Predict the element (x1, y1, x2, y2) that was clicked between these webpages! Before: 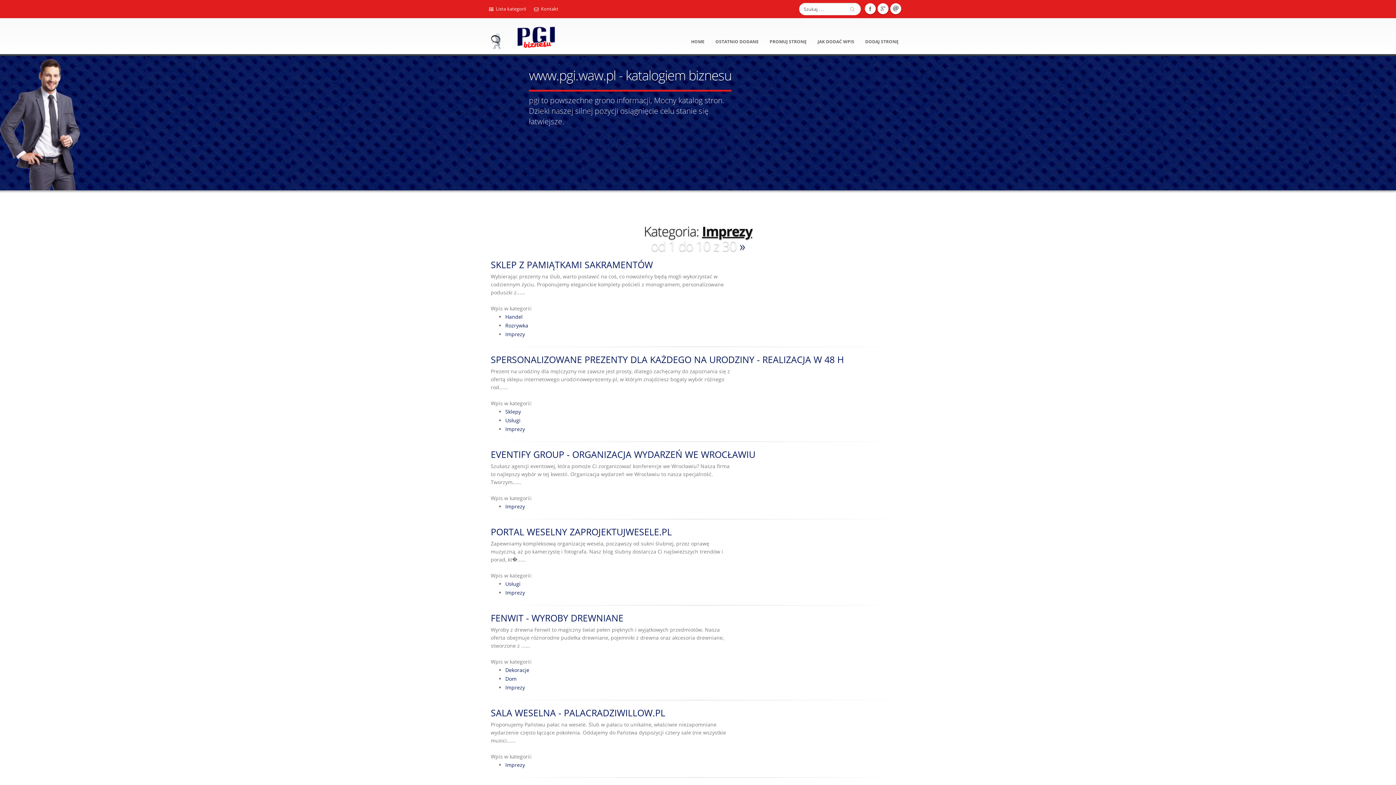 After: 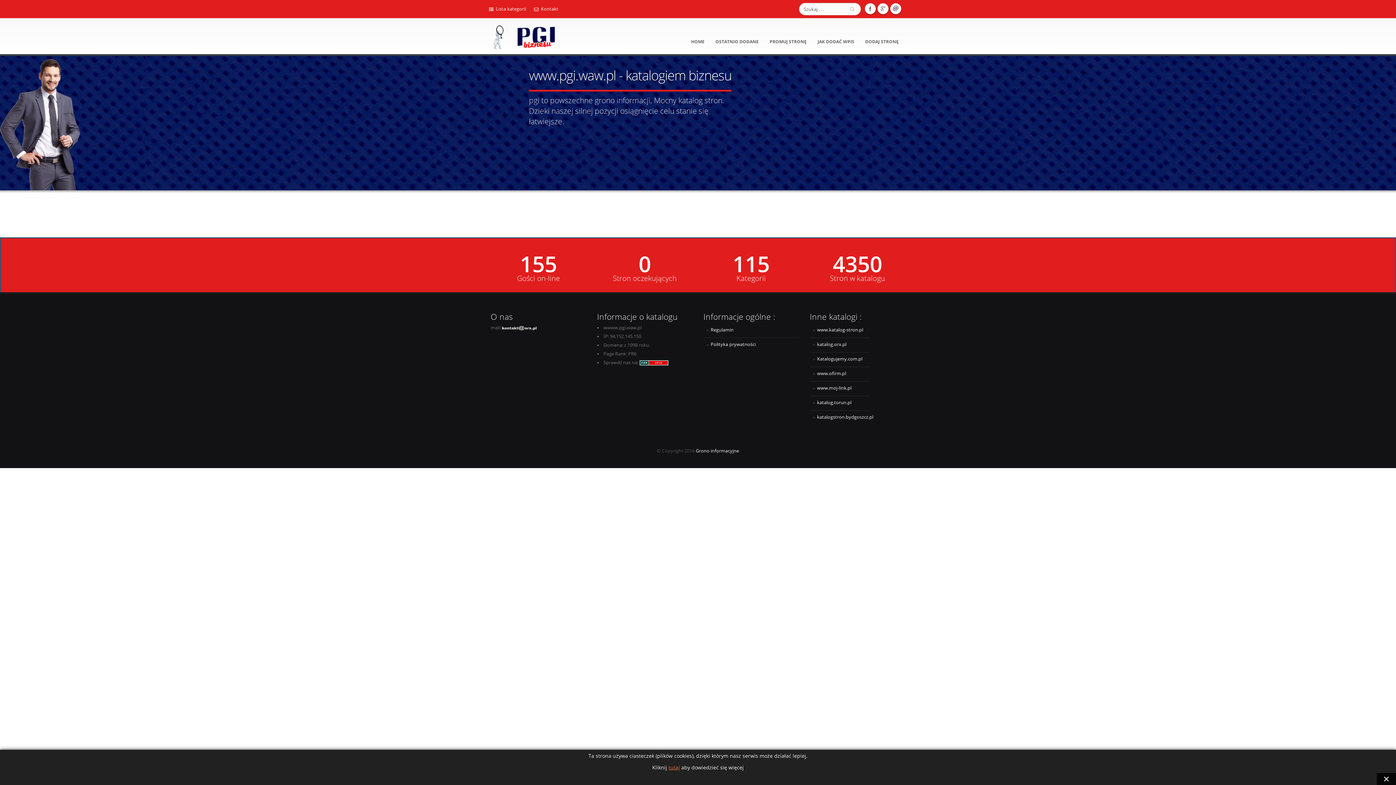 Action: bbox: (843, 2, 861, 14)